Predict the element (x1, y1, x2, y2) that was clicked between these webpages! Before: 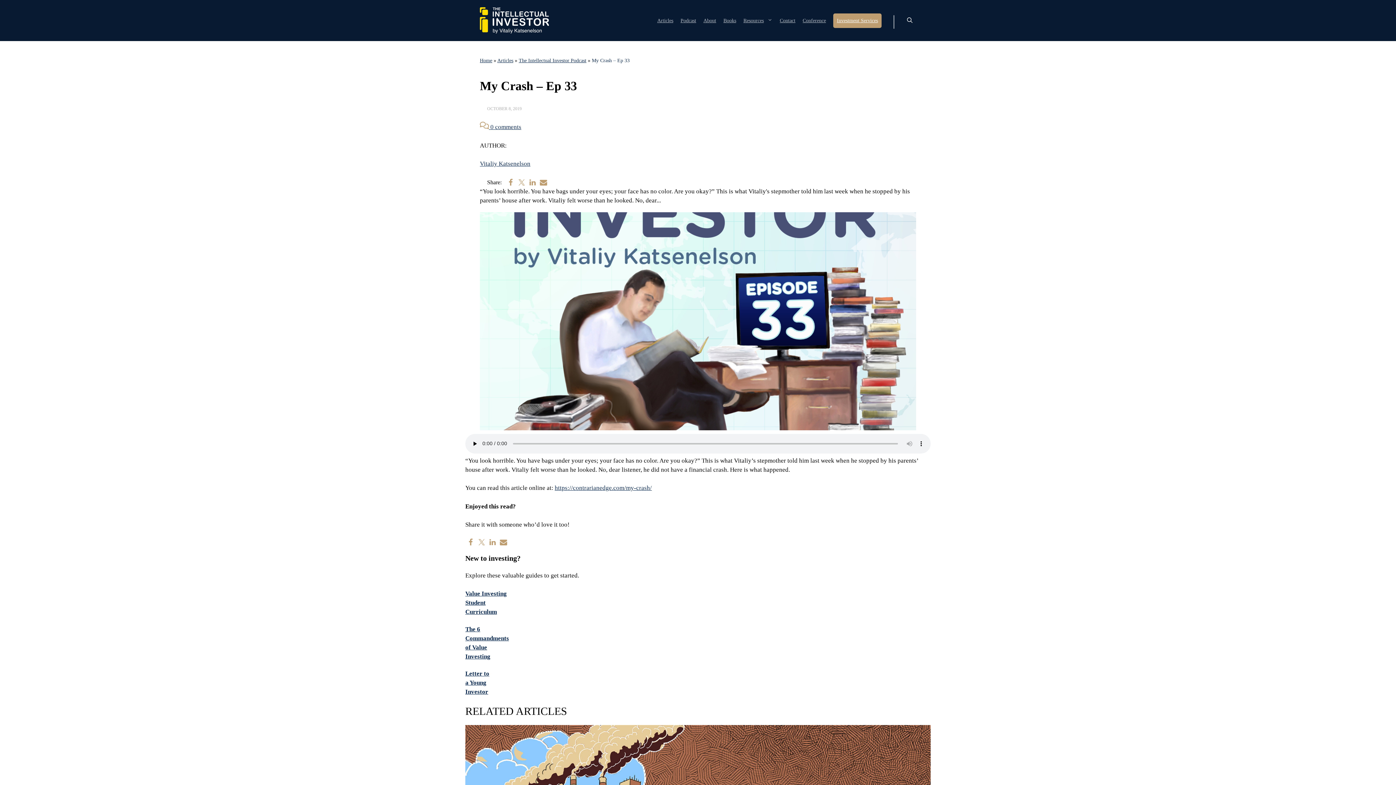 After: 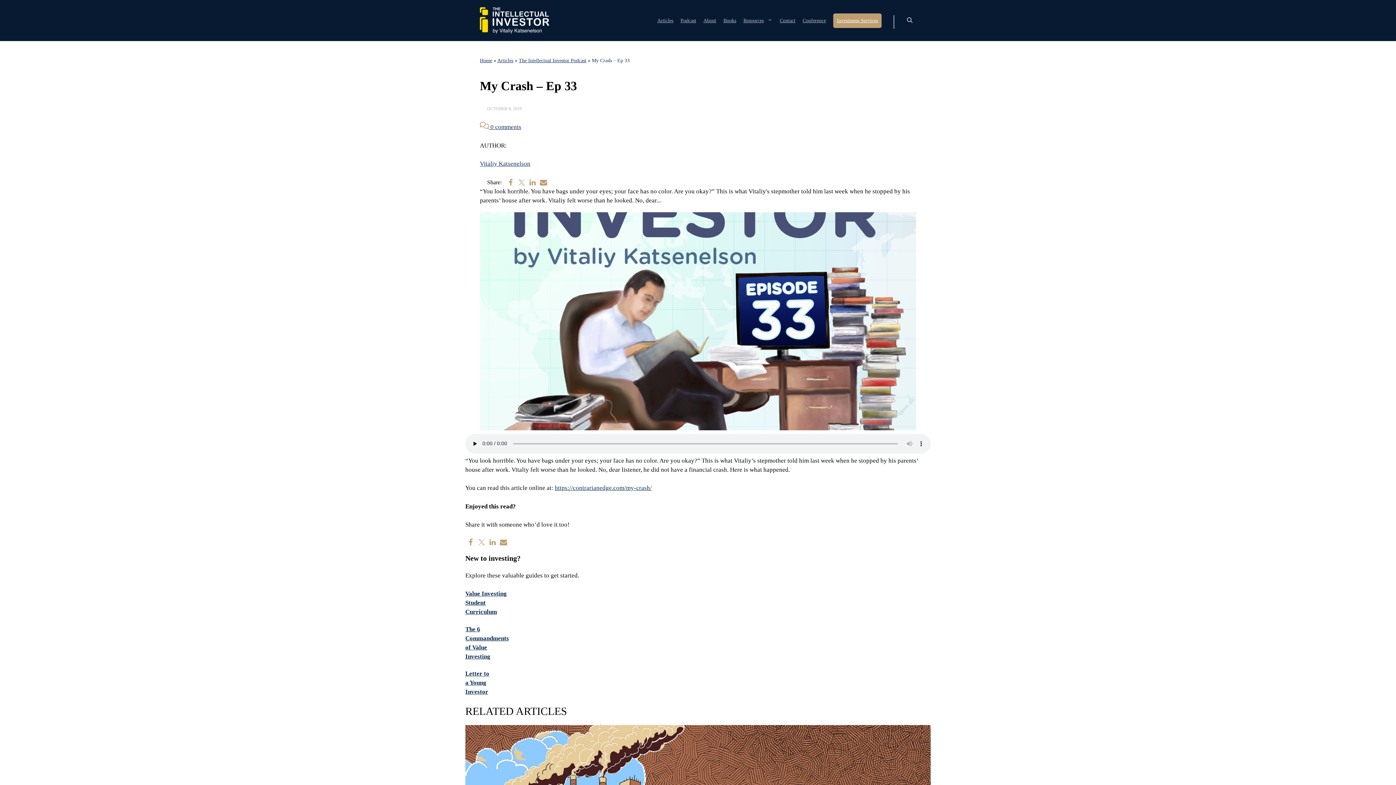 Action: label: Investment Services bbox: (837, 13, 878, 27)